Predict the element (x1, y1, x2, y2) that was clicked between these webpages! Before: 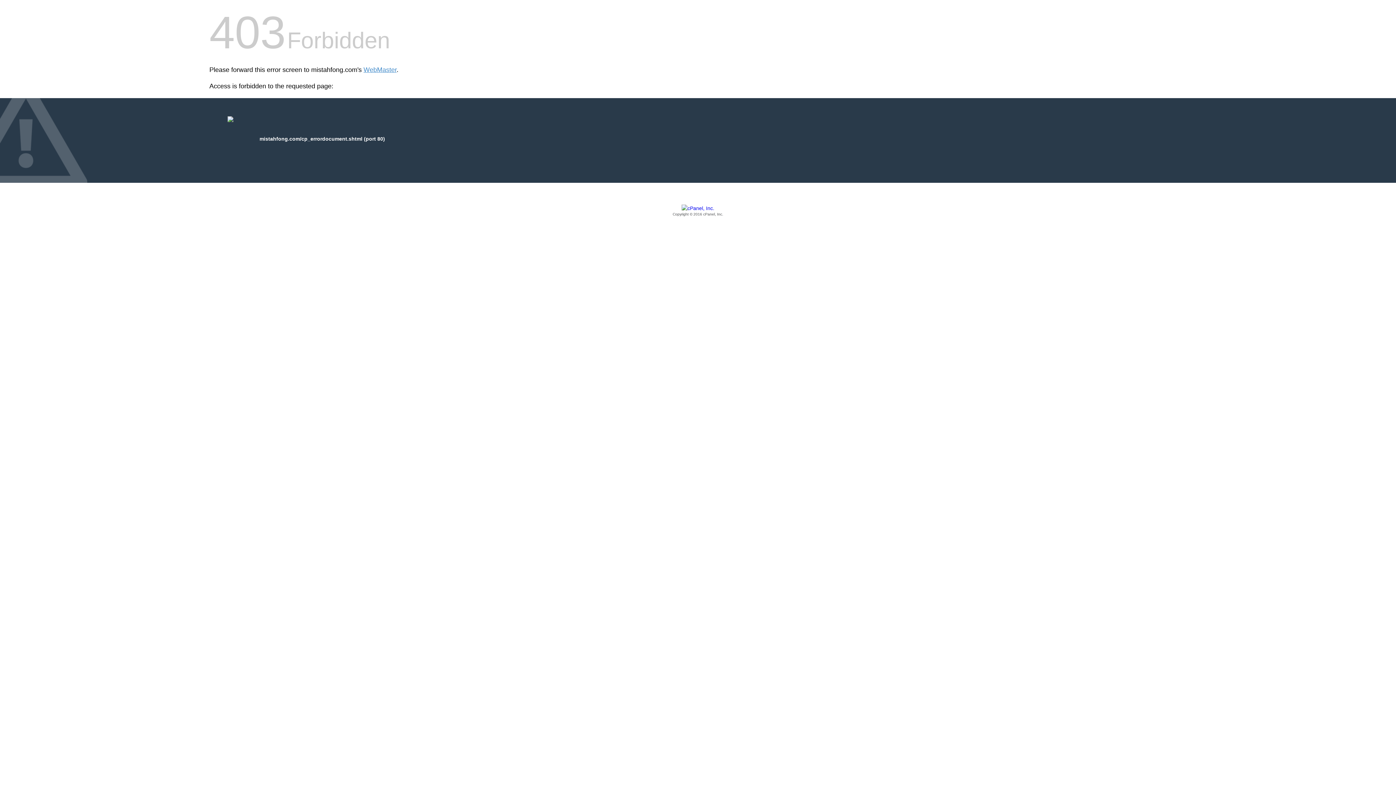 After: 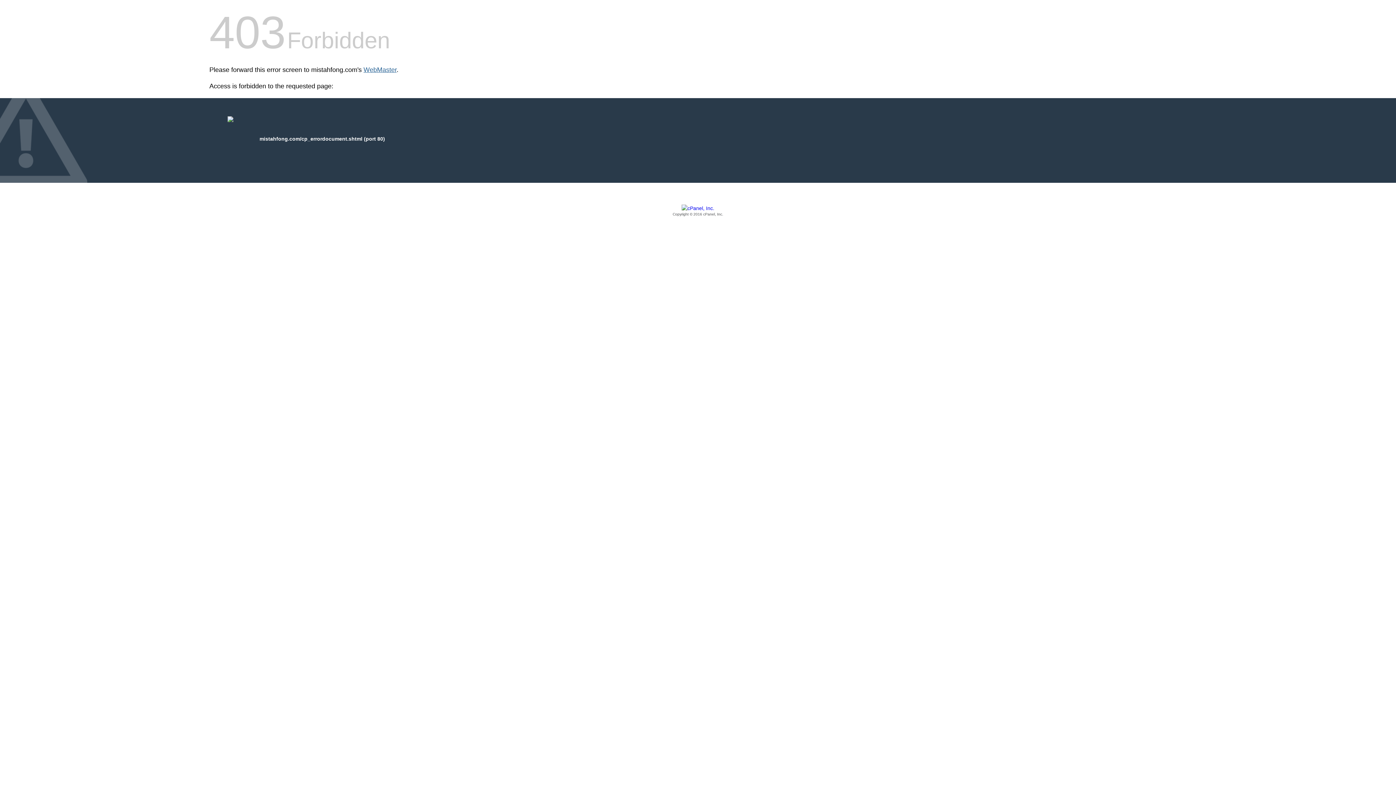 Action: label: WebMaster bbox: (363, 66, 396, 73)